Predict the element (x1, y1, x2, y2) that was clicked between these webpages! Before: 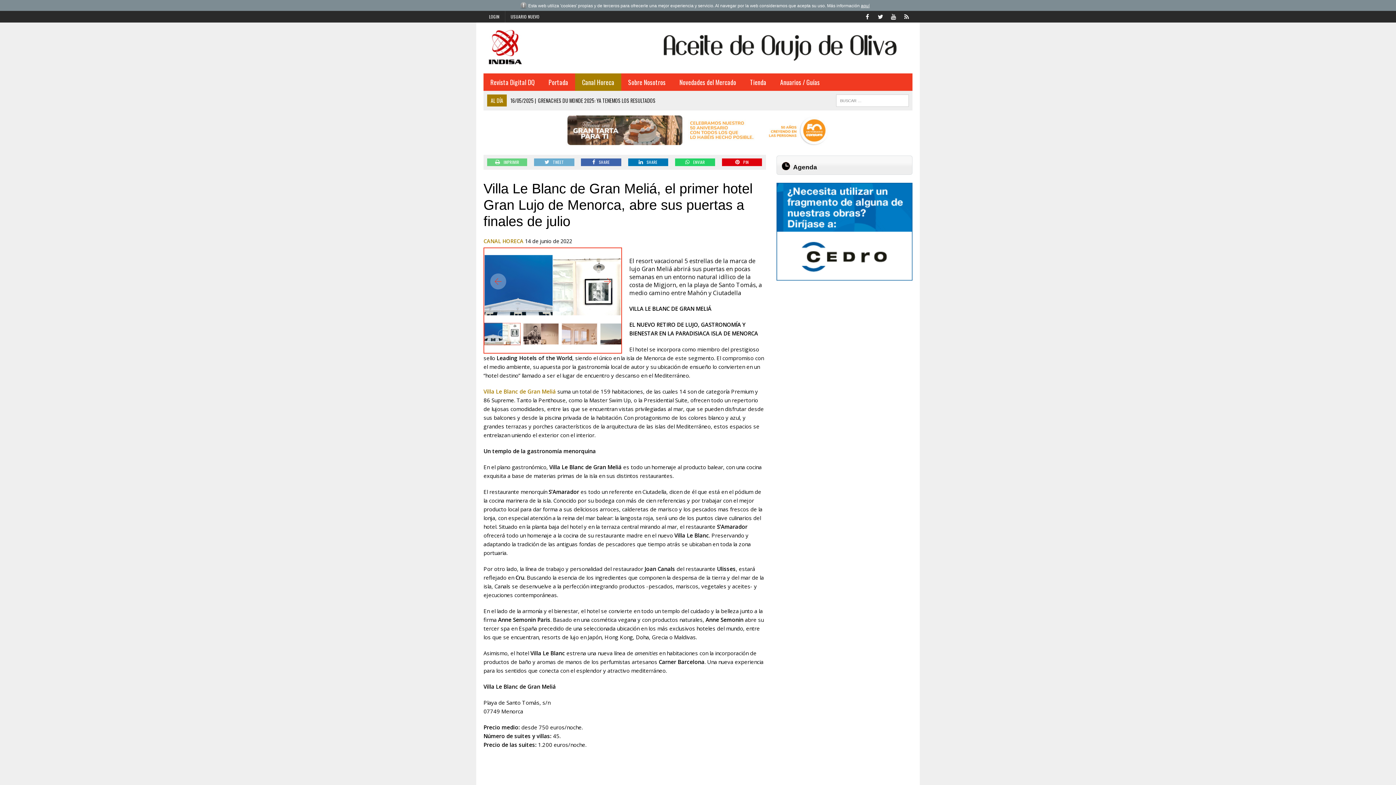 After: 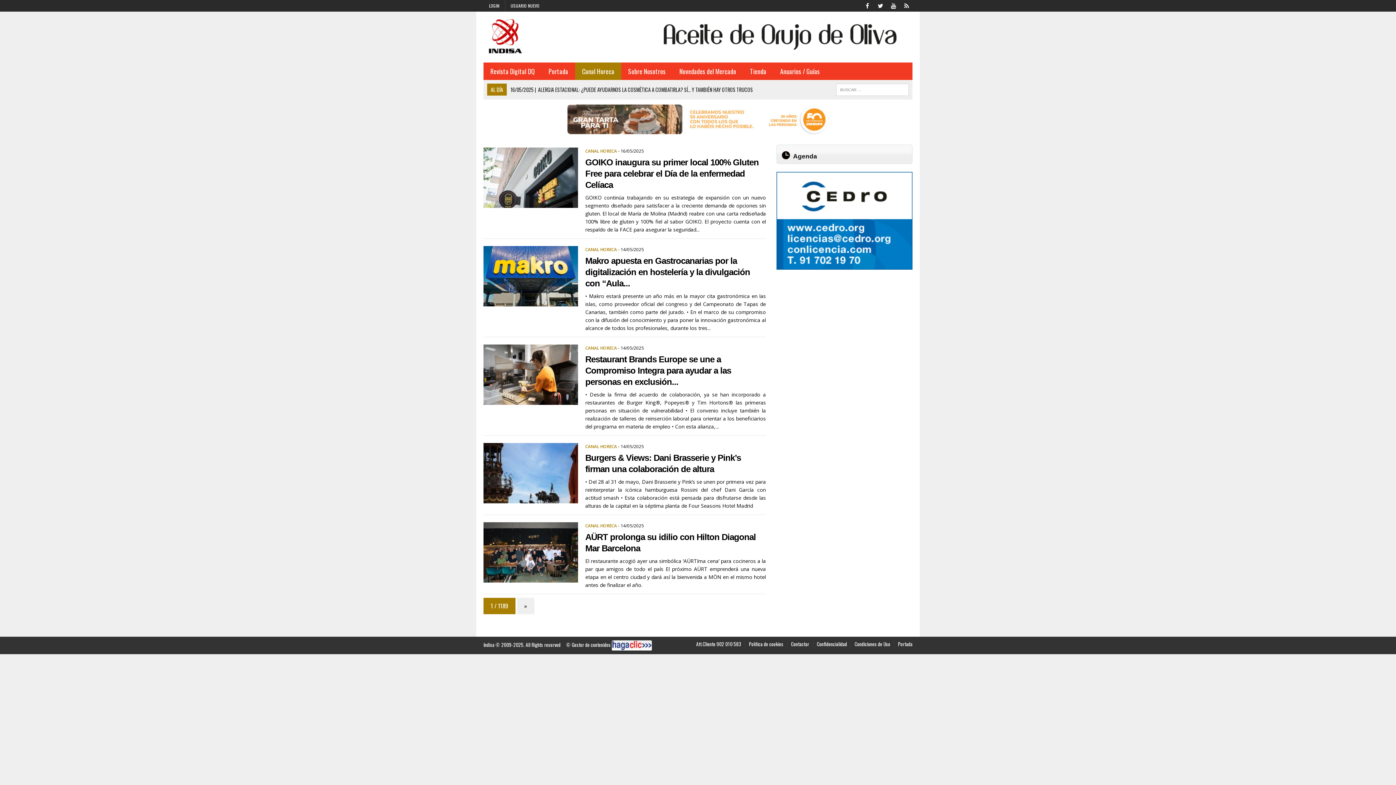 Action: bbox: (575, 73, 621, 90) label: Canal Horeca